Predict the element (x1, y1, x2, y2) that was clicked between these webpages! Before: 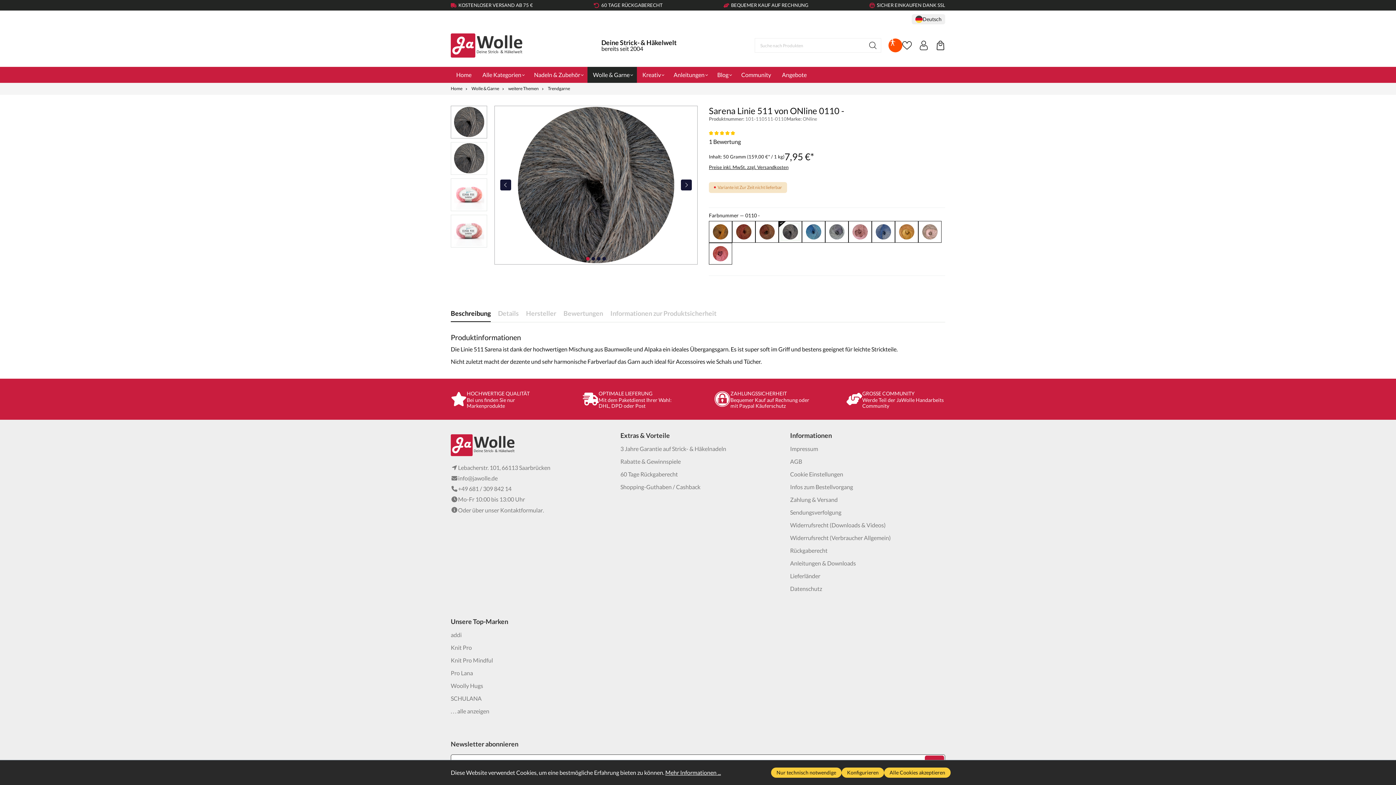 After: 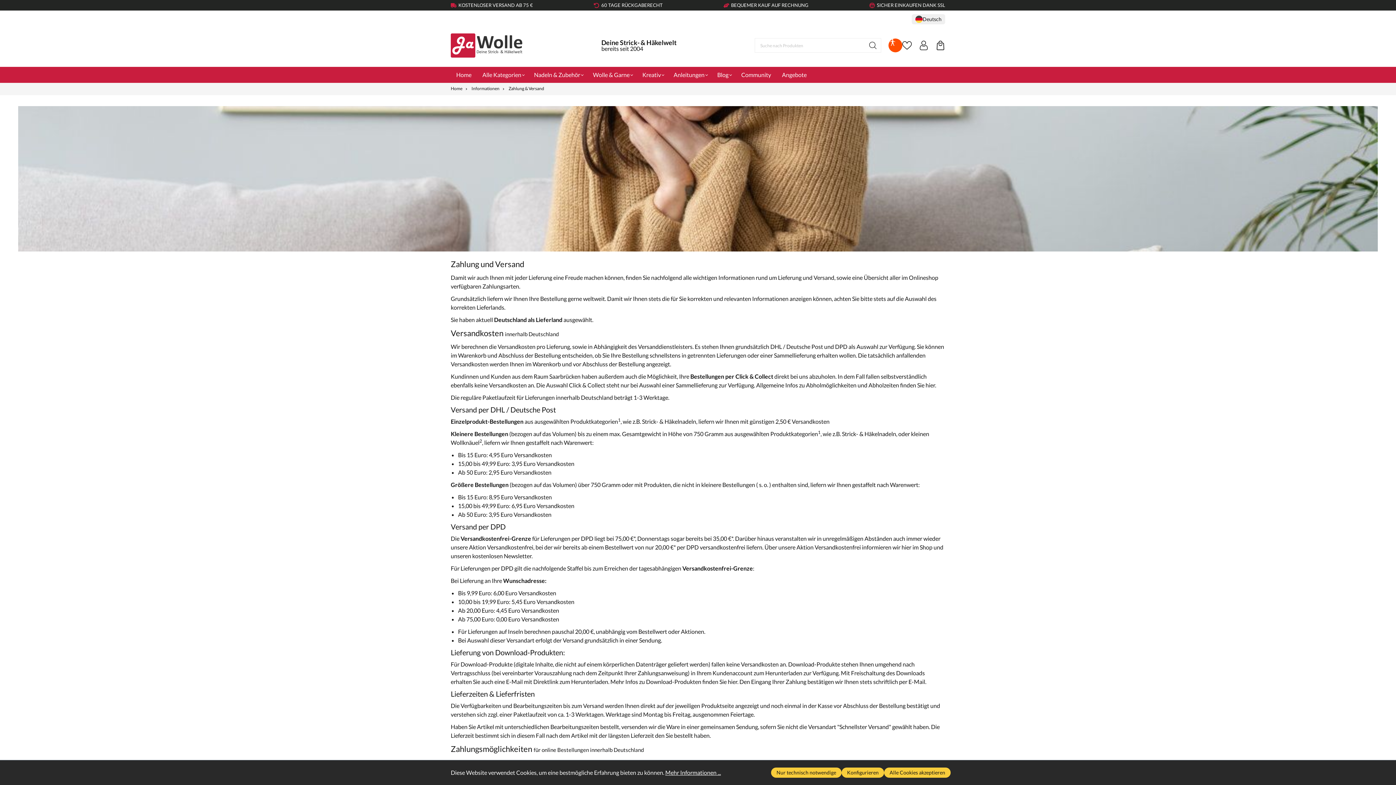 Action: bbox: (790, 495, 837, 504) label: Zahlung & Versand